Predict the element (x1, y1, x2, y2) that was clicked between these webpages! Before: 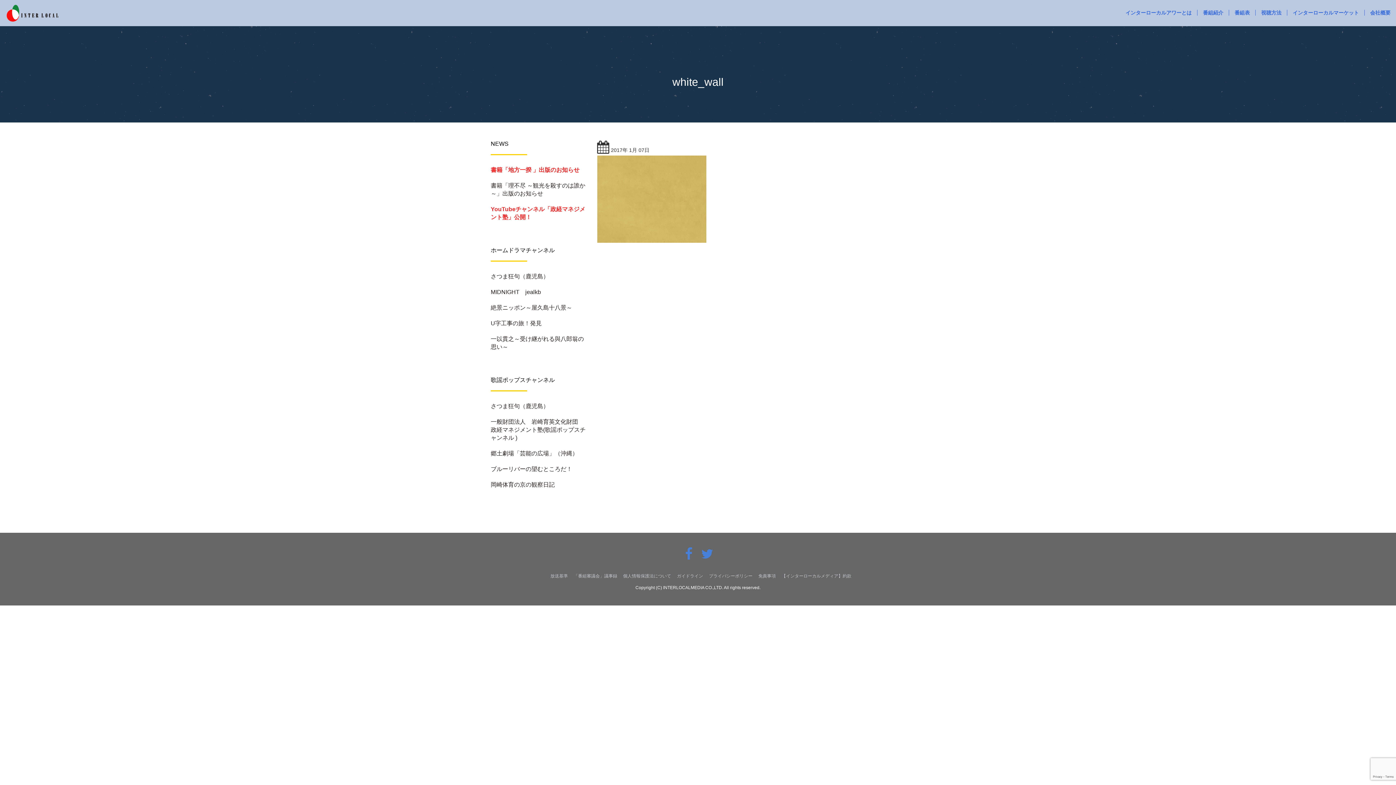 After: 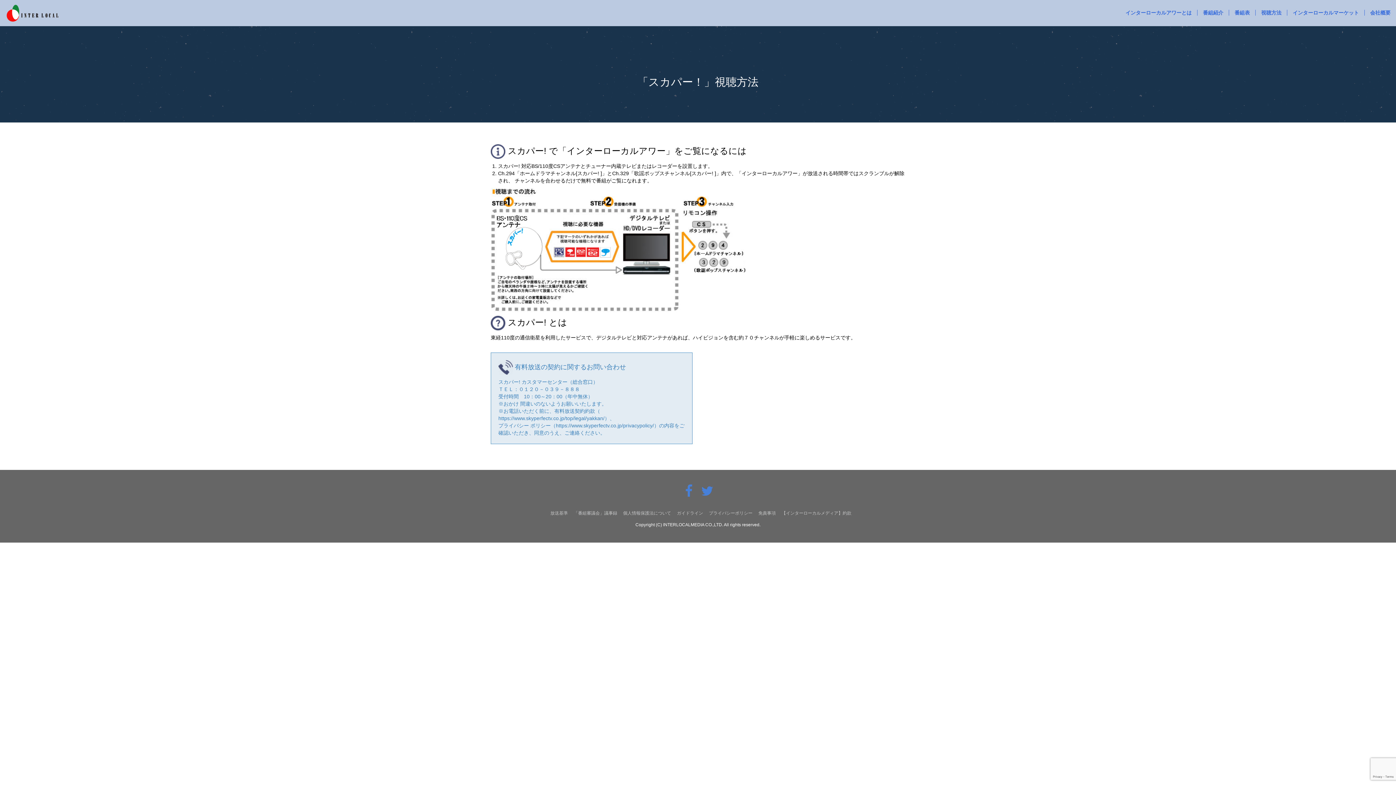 Action: bbox: (1255, 0, 1281, 26) label: 視聴方法